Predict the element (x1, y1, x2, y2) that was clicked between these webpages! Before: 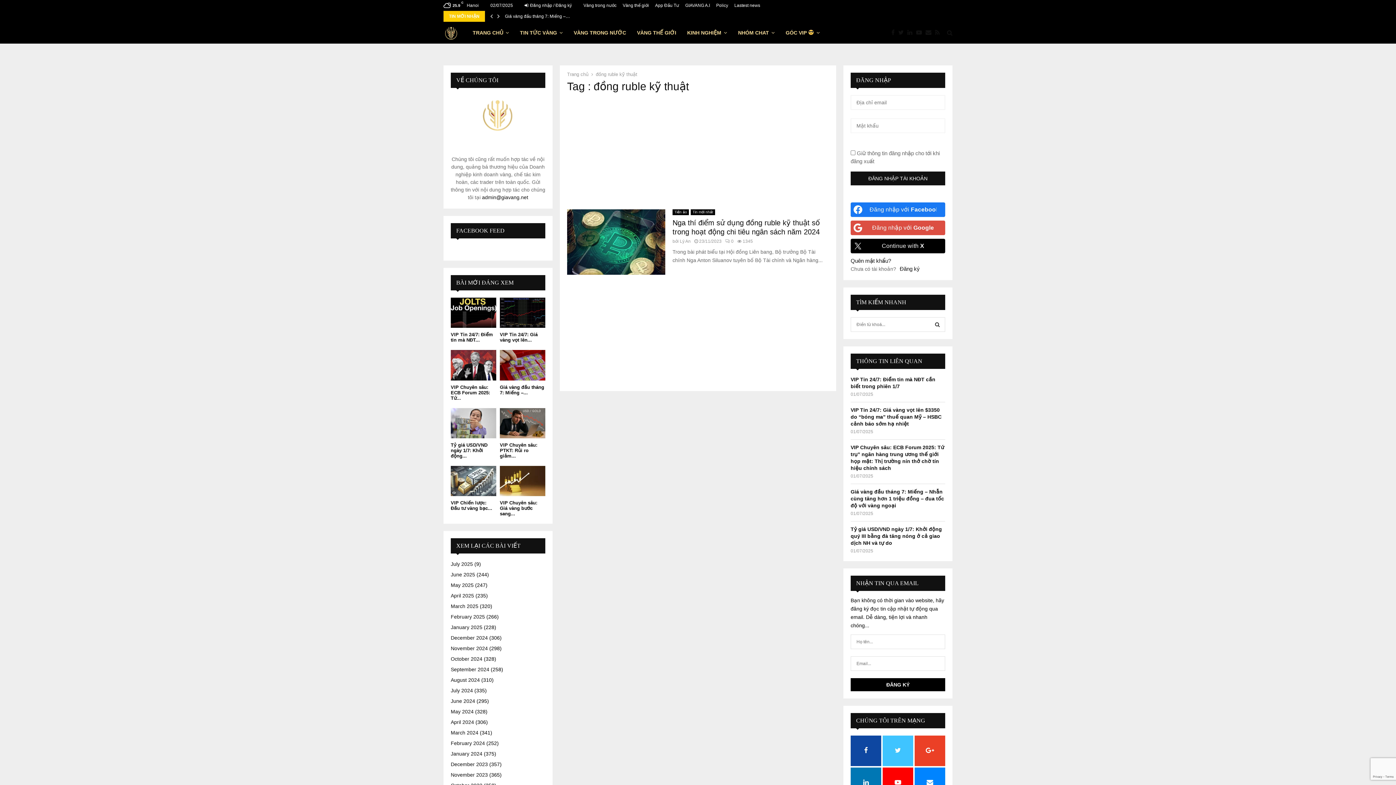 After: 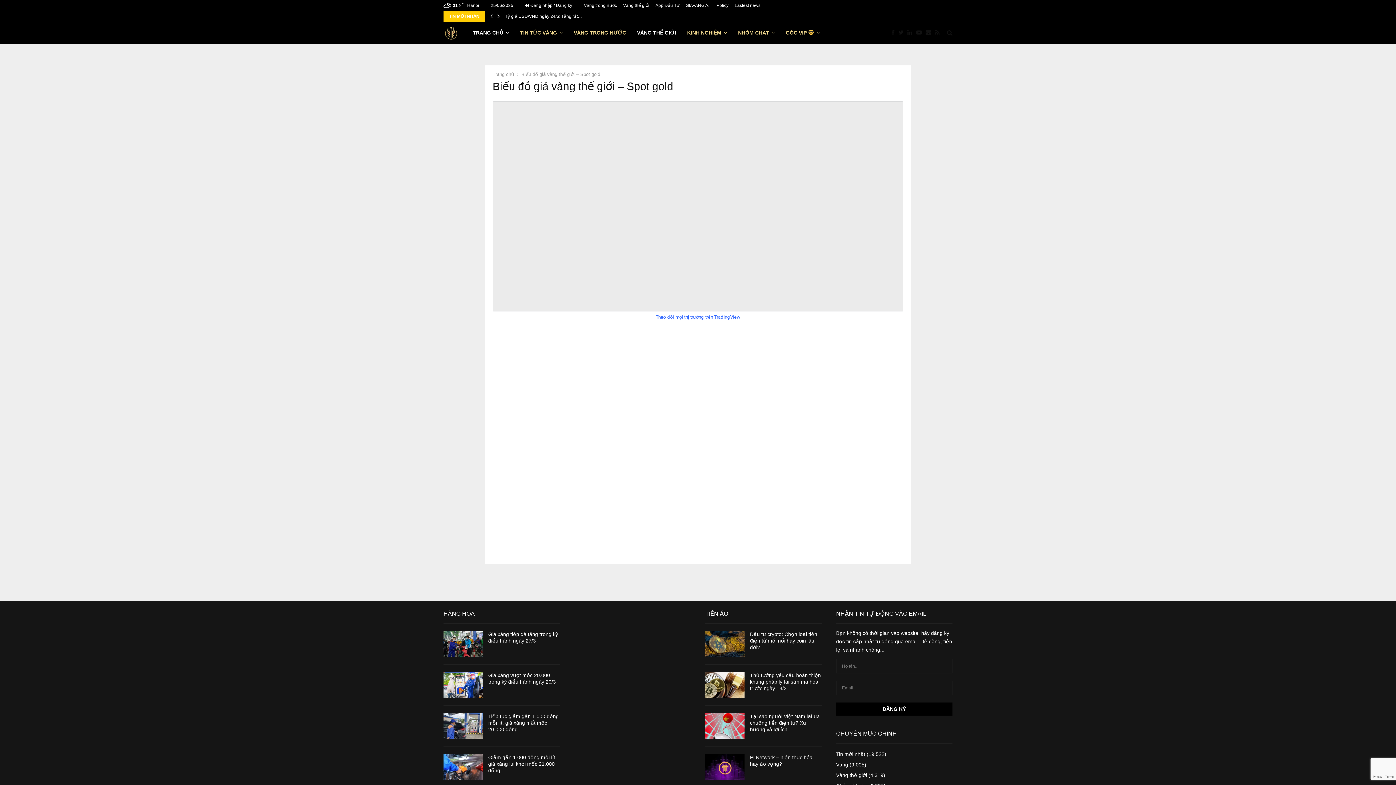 Action: bbox: (622, 0, 649, 10) label: Vàng thế giới